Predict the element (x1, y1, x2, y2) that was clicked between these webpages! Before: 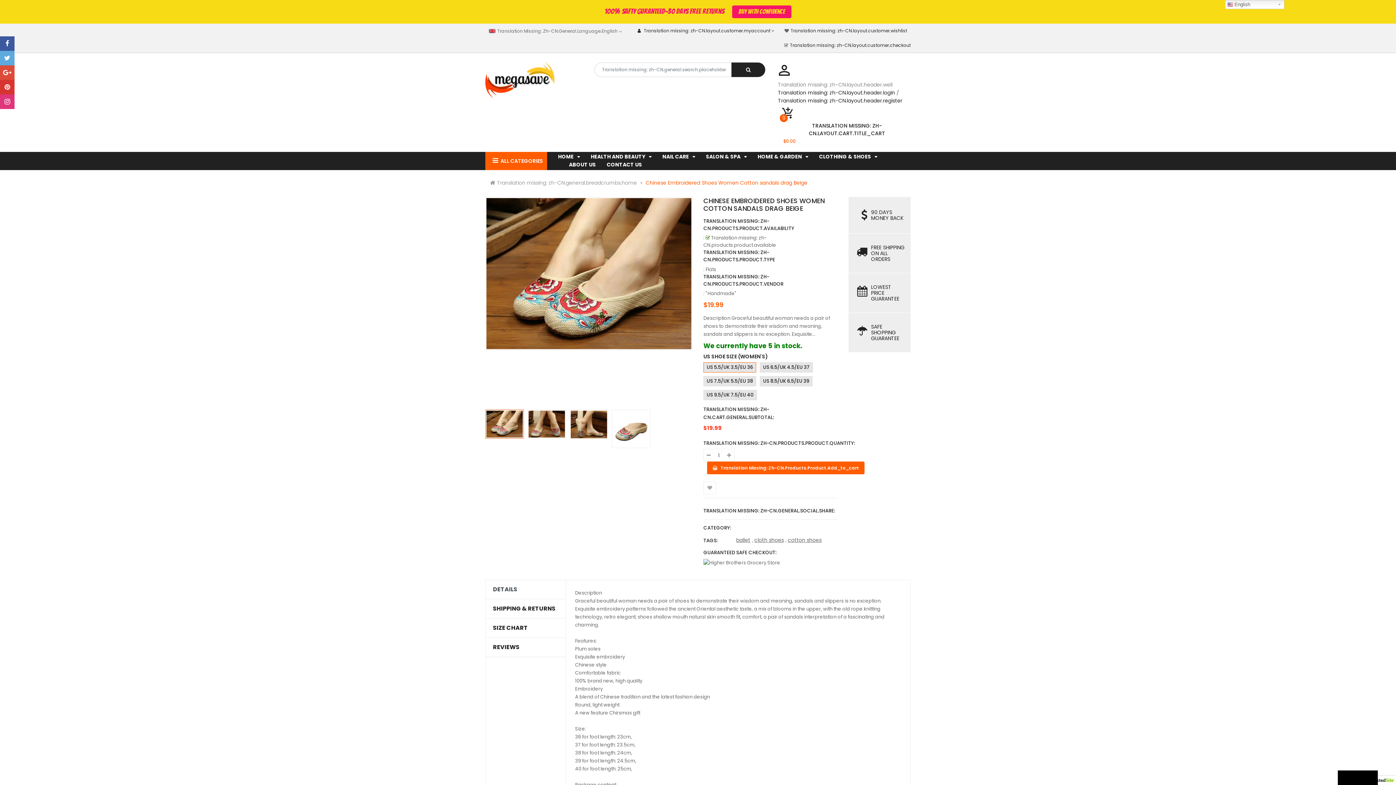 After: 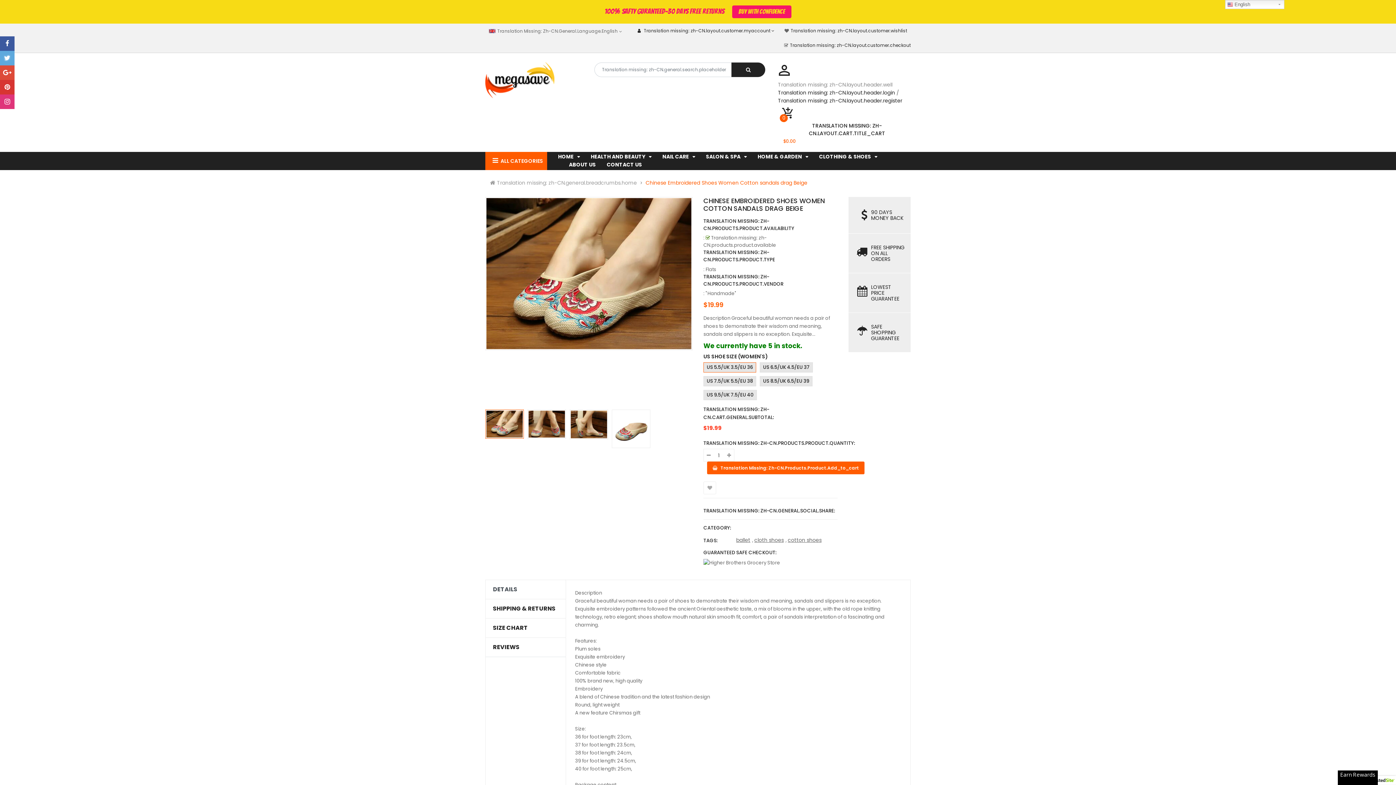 Action: bbox: (0, 50, 14, 65)